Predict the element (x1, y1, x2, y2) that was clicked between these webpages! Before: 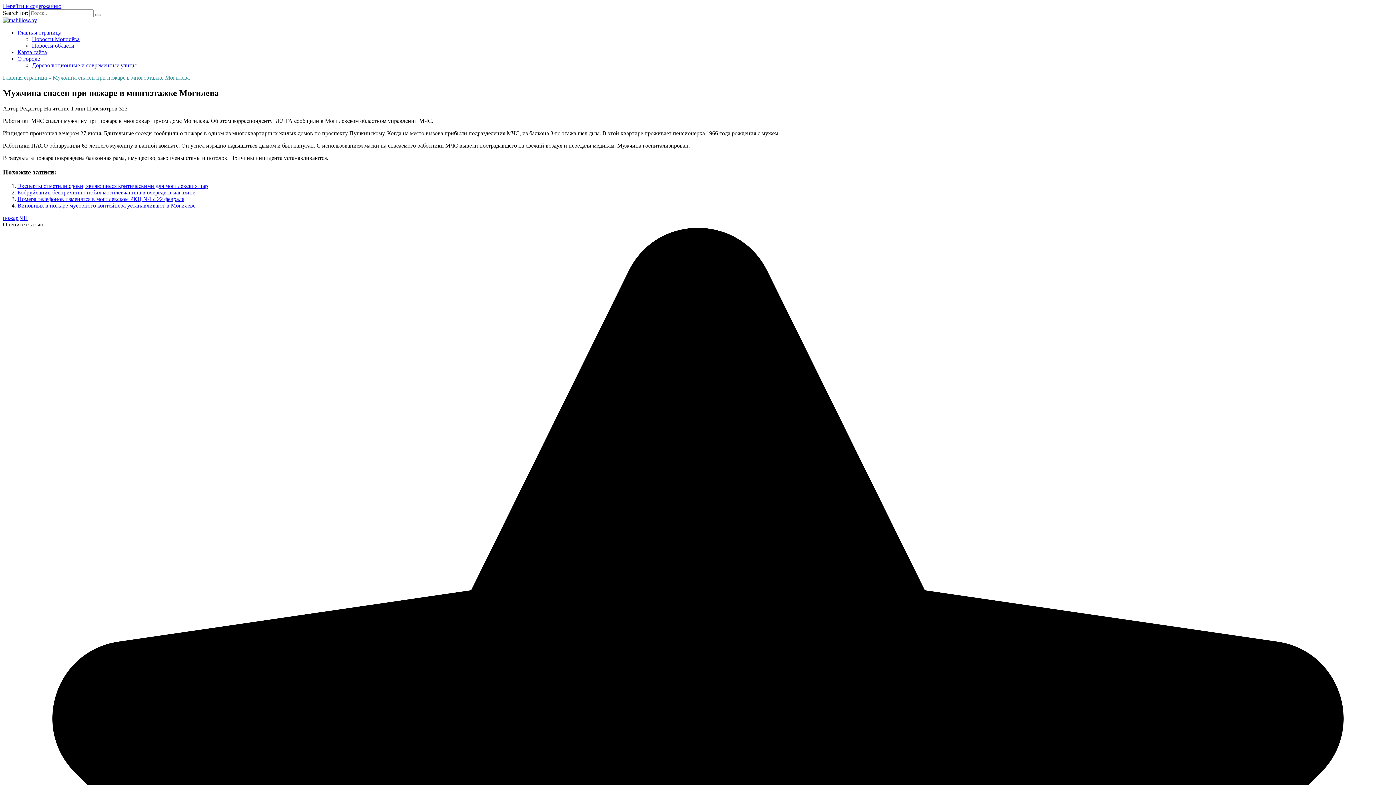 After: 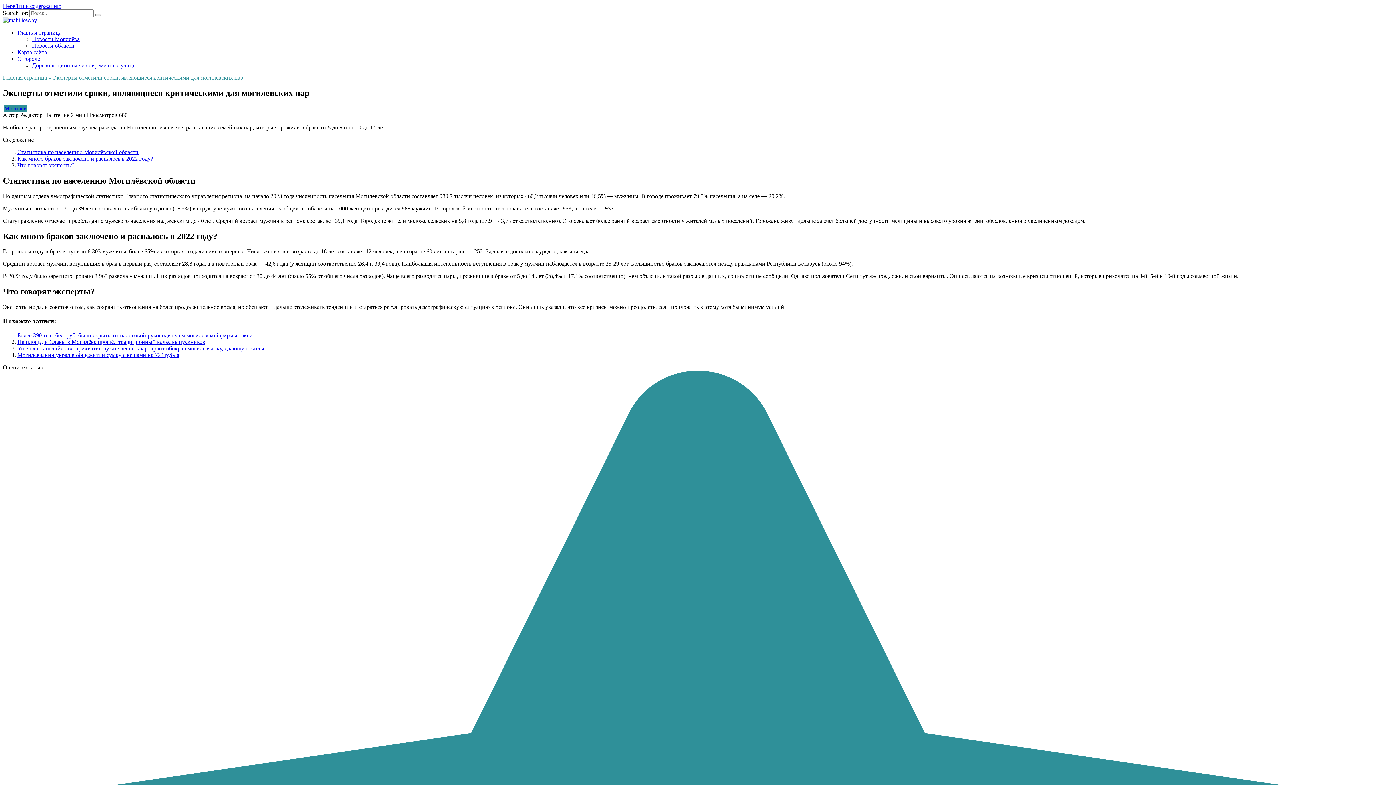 Action: bbox: (17, 183, 208, 189) label: Эксперты отметили сроки, являющиеся критическими для могилевских пар